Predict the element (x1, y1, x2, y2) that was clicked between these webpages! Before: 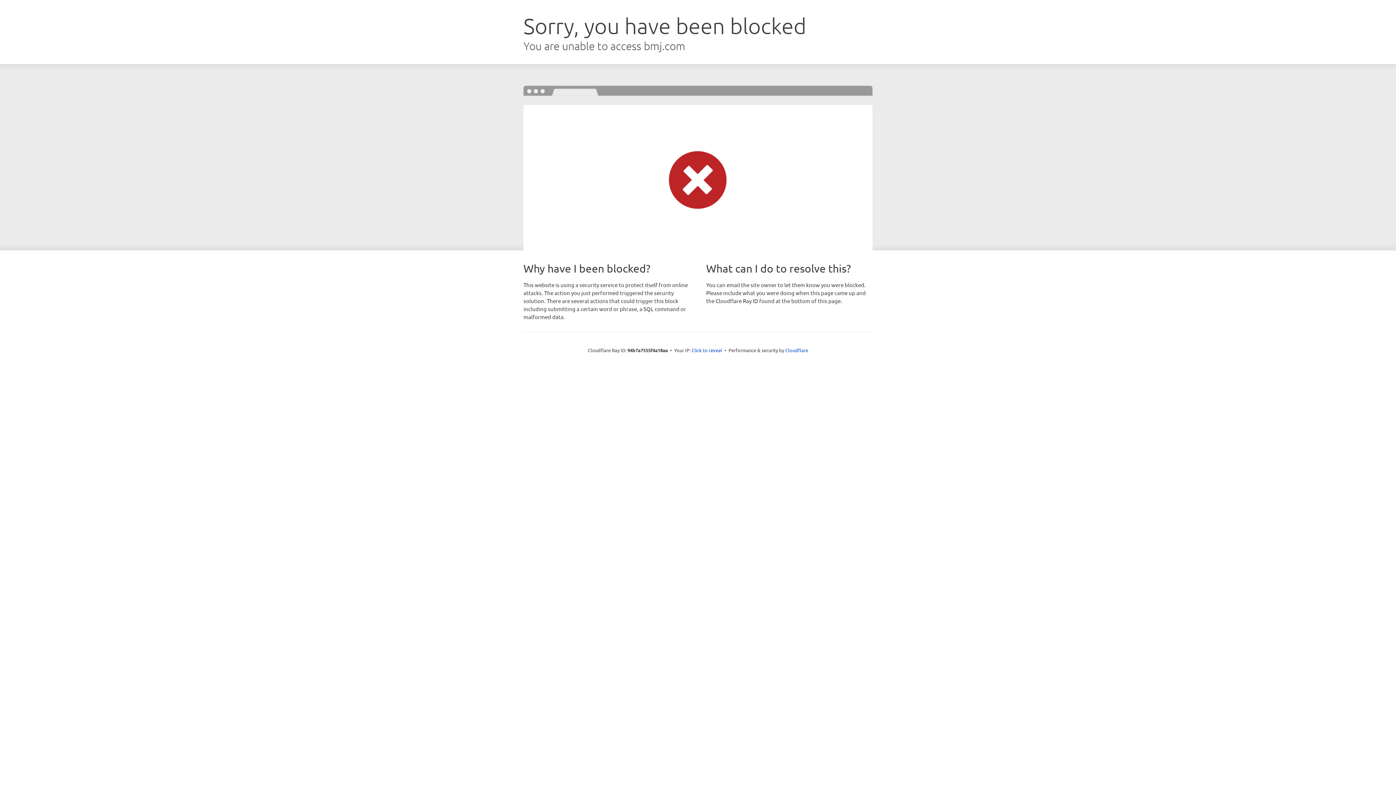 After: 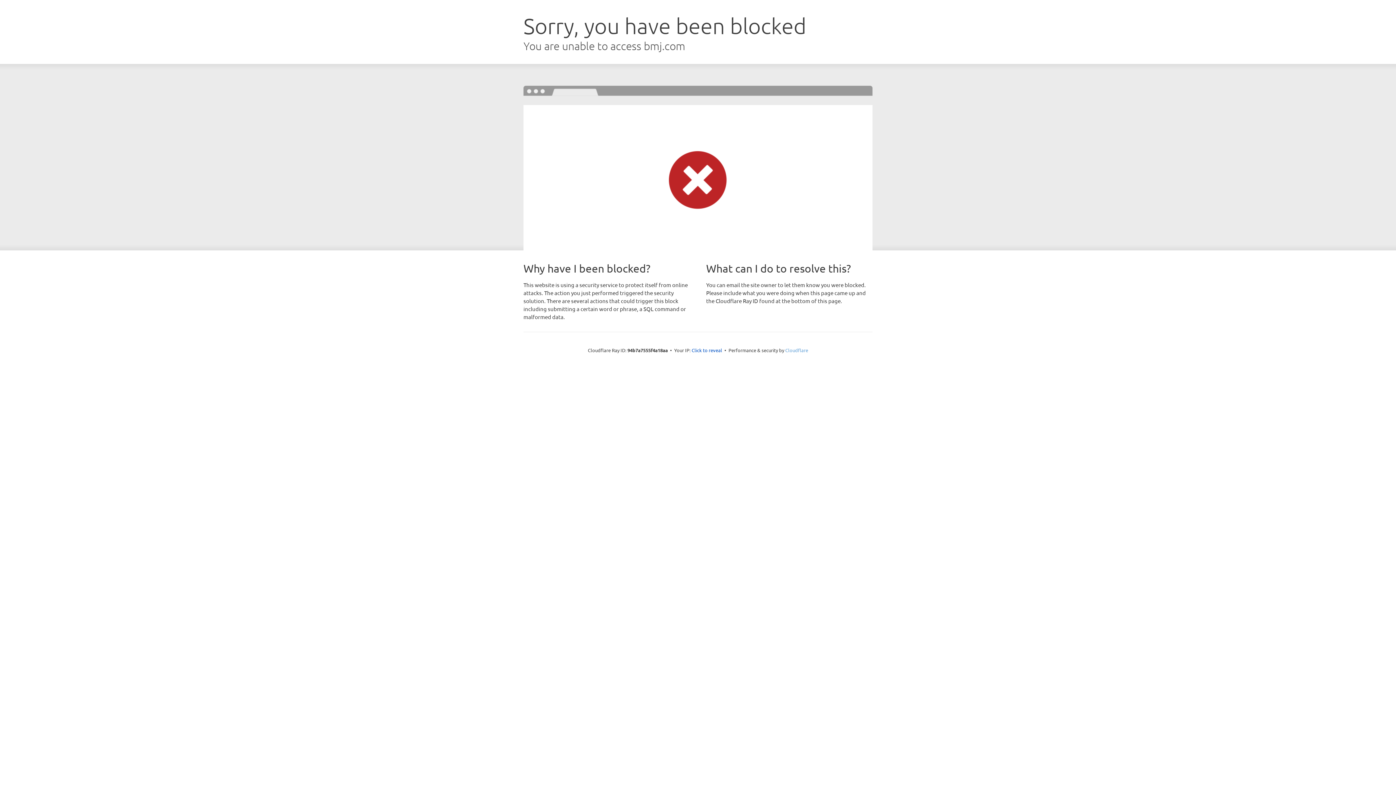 Action: label: Cloudflare bbox: (785, 347, 808, 353)